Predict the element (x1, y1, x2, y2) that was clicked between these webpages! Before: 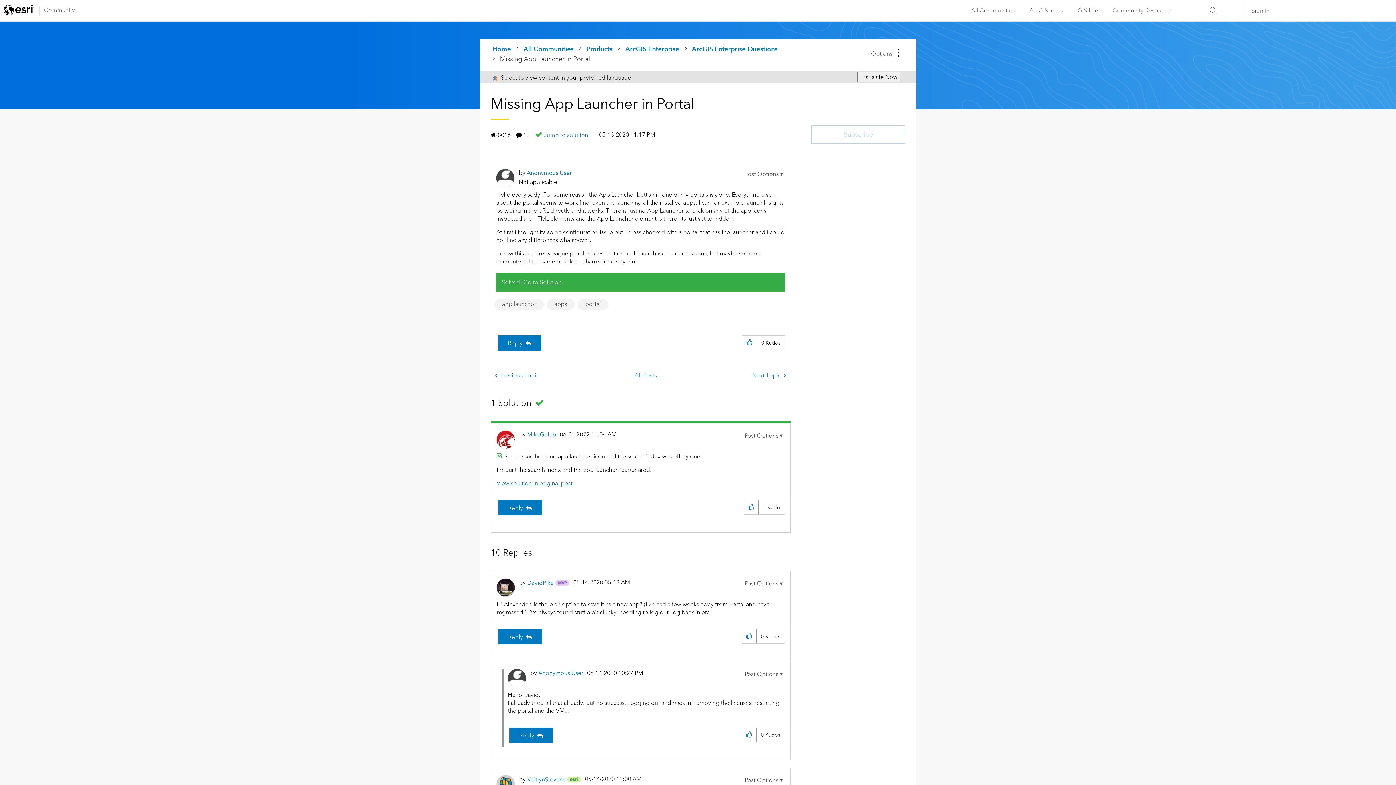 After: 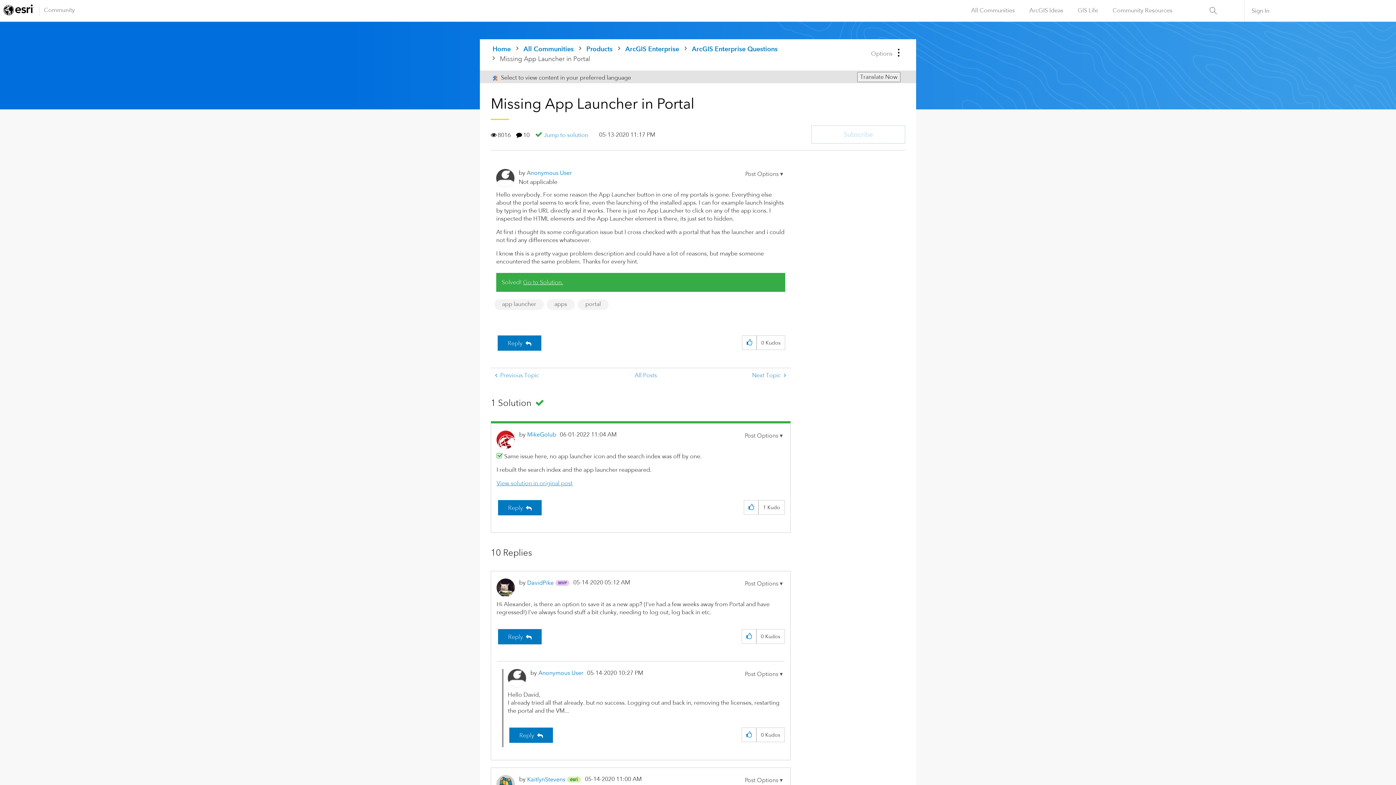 Action: bbox: (3, 4, 34, 17)